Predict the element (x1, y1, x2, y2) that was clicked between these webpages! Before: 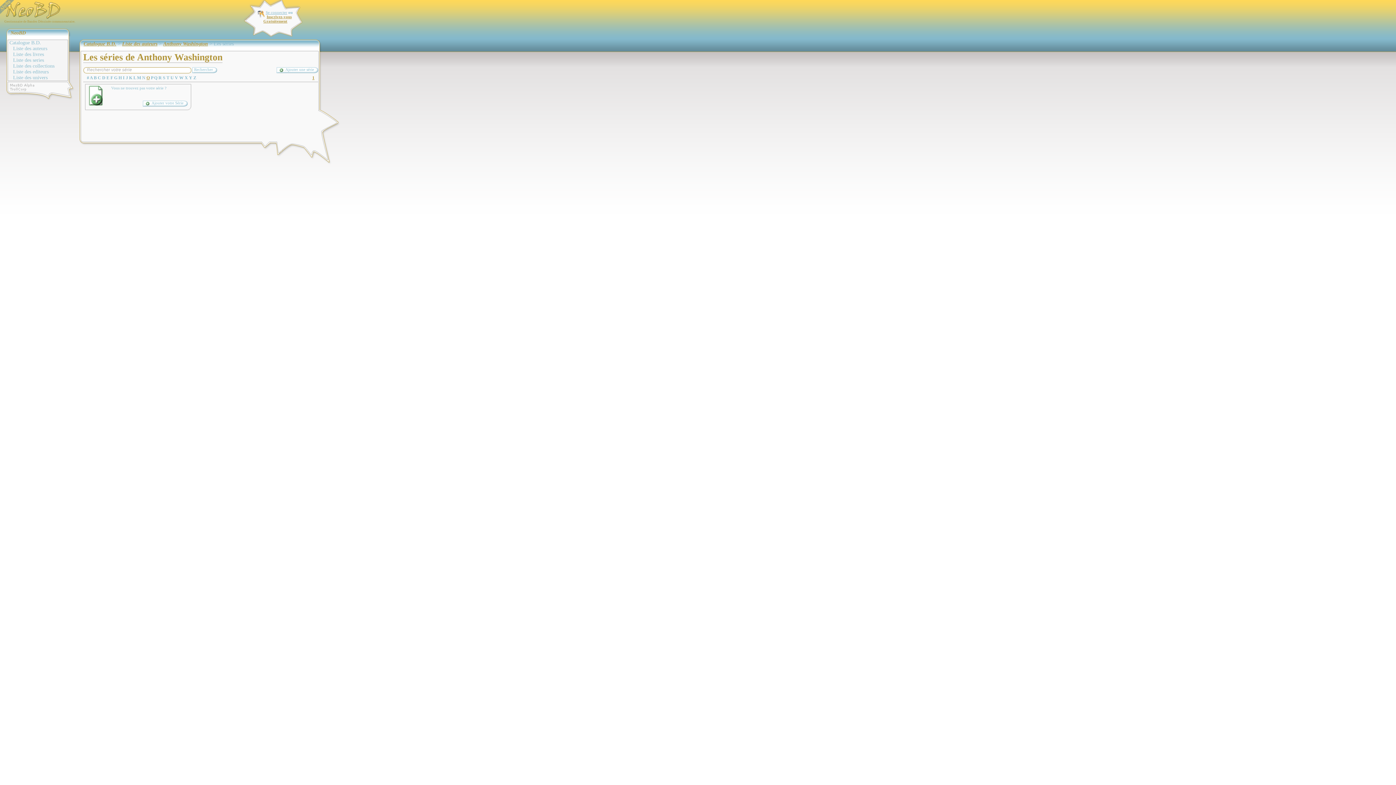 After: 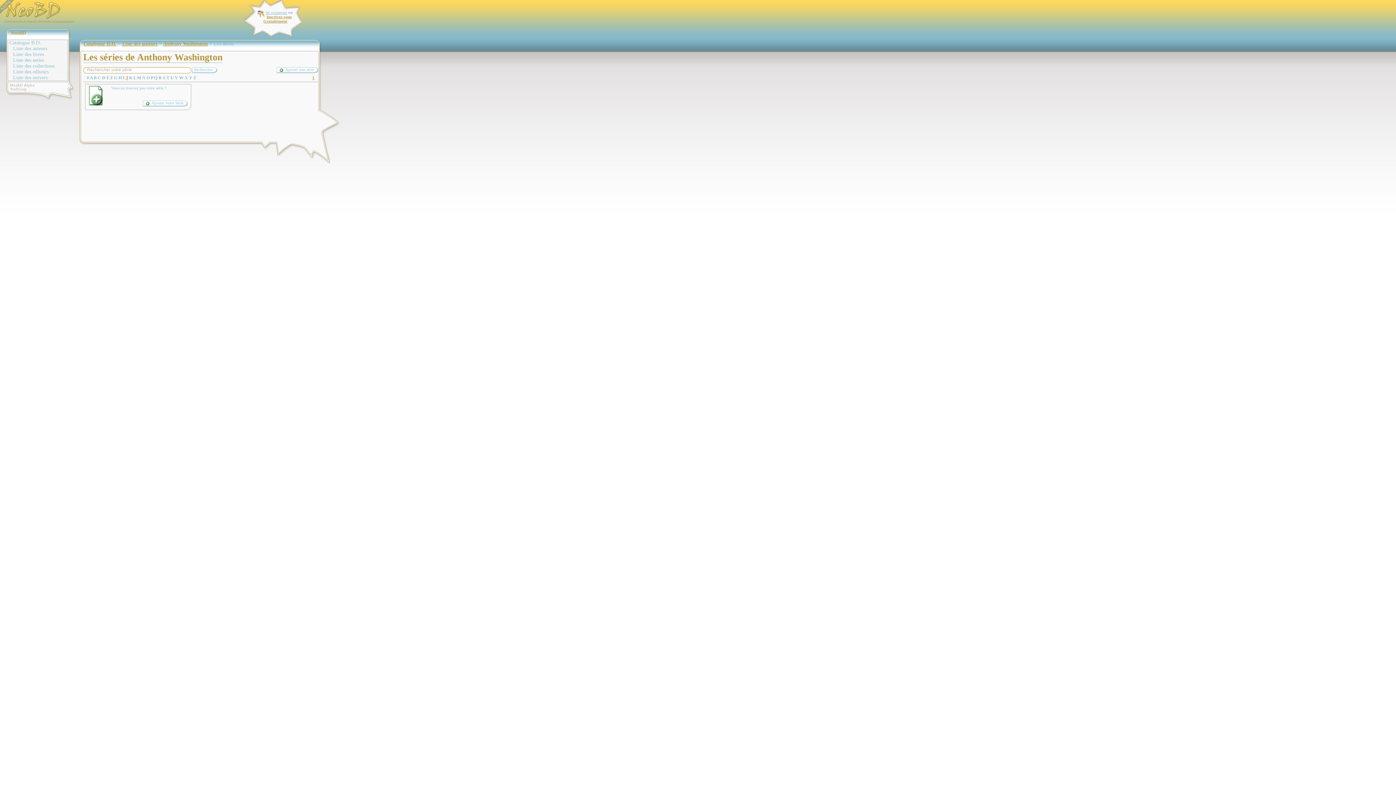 Action: label: J bbox: (125, 75, 128, 80)